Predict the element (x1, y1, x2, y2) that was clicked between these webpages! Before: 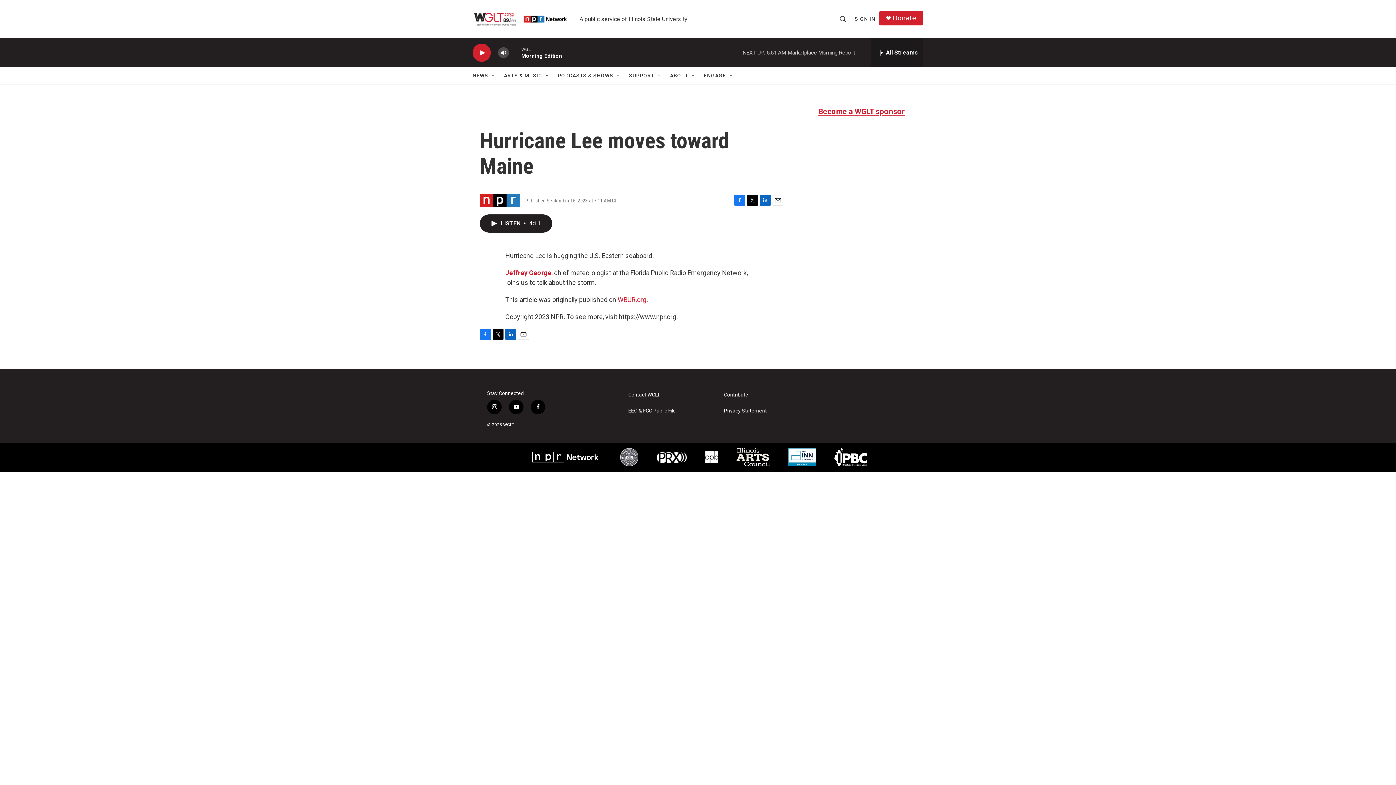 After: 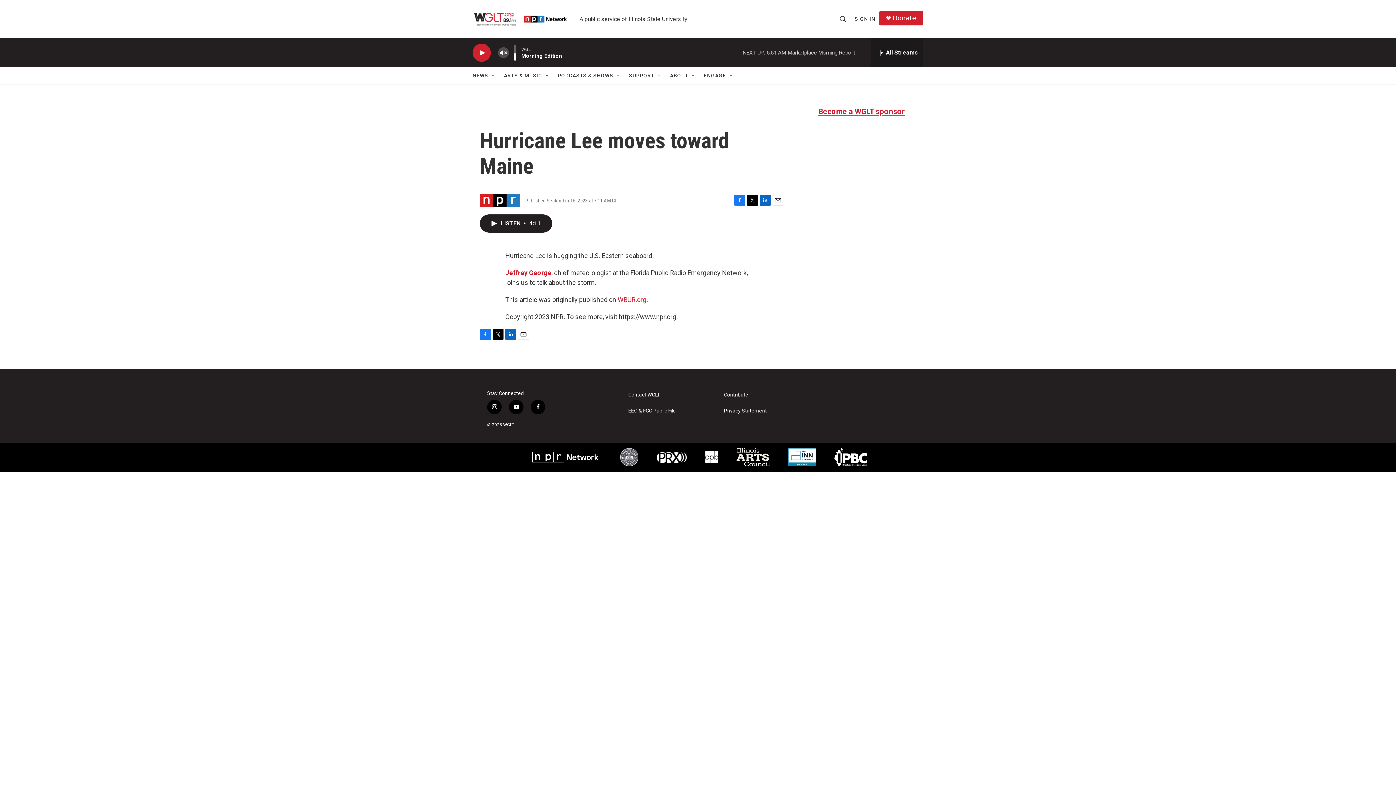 Action: label: volume bbox: (497, 44, 509, 60)